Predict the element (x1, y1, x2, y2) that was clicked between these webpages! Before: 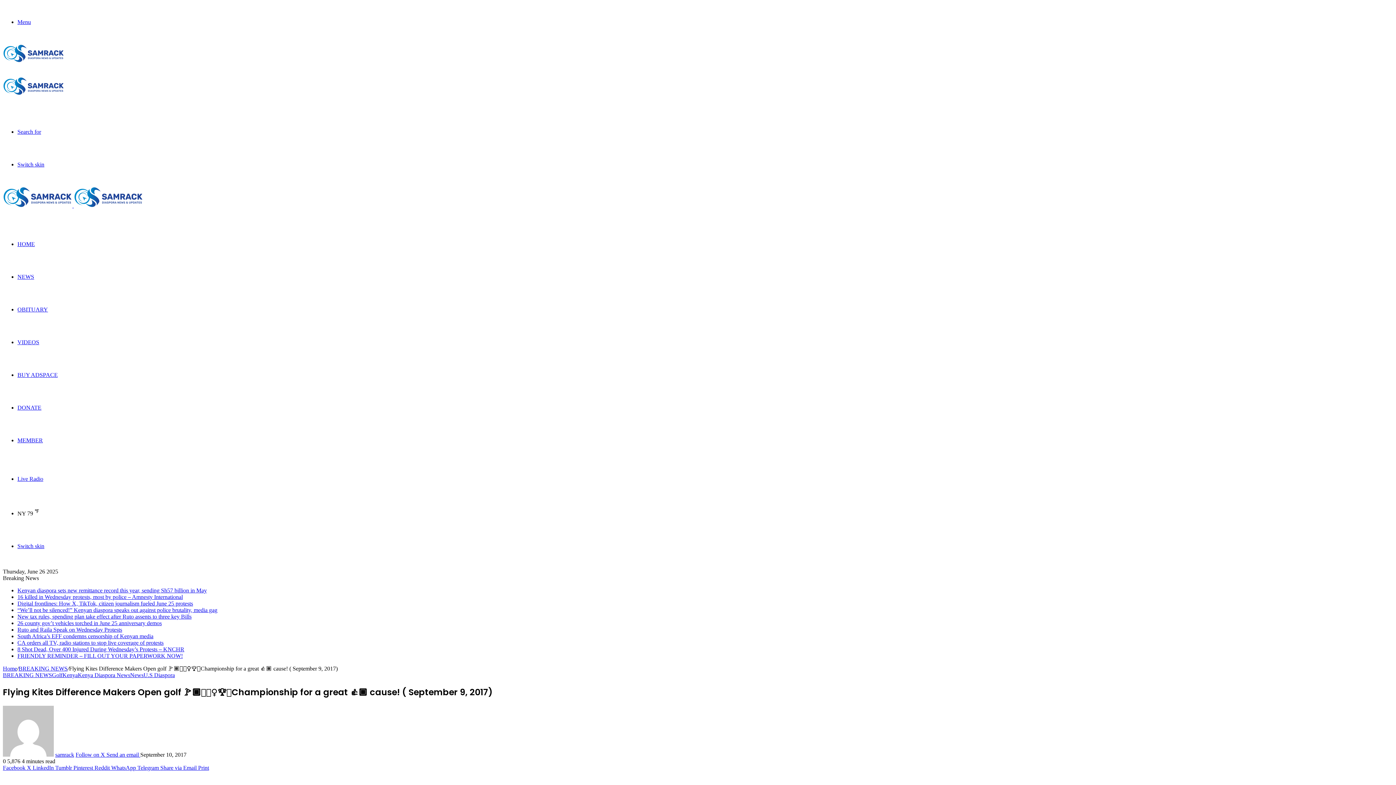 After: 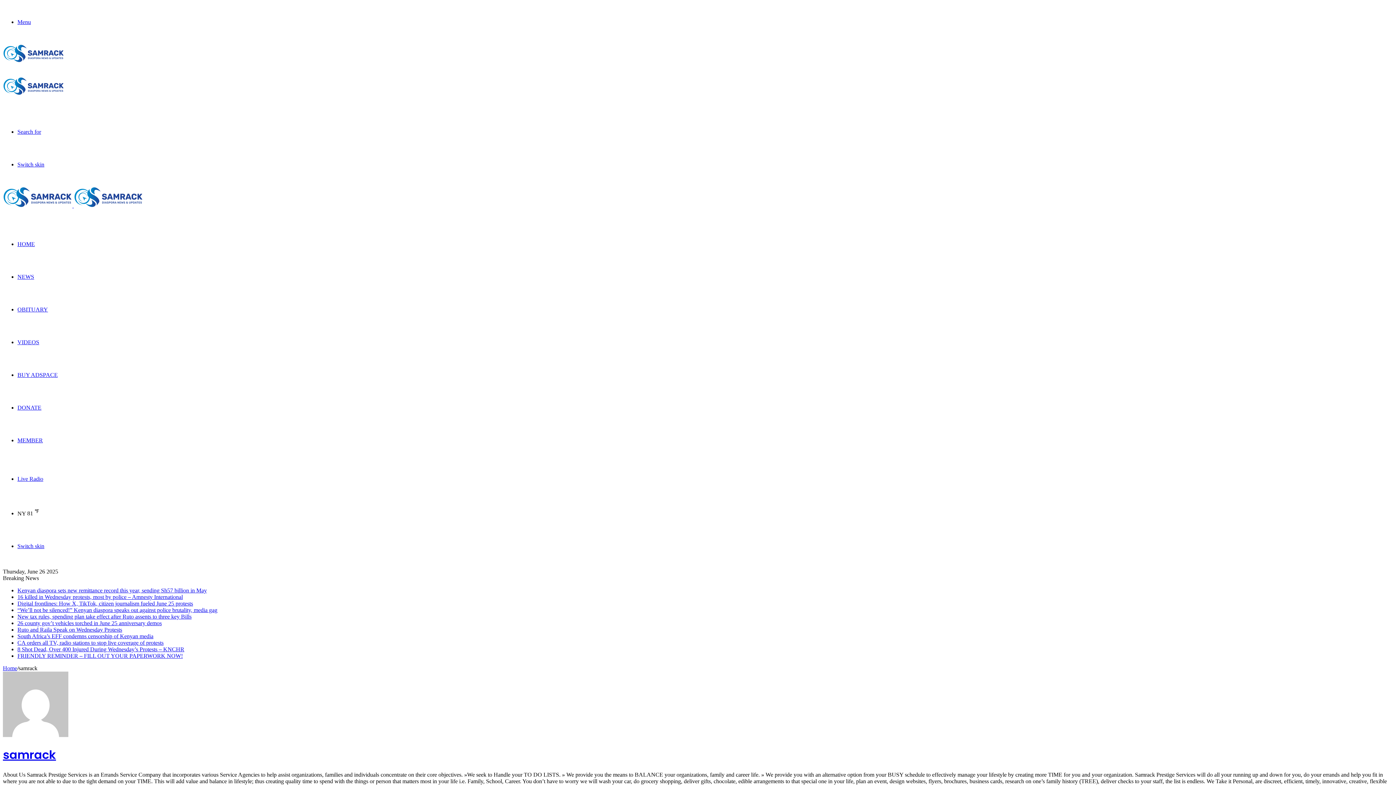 Action: bbox: (2, 751, 53, 758)